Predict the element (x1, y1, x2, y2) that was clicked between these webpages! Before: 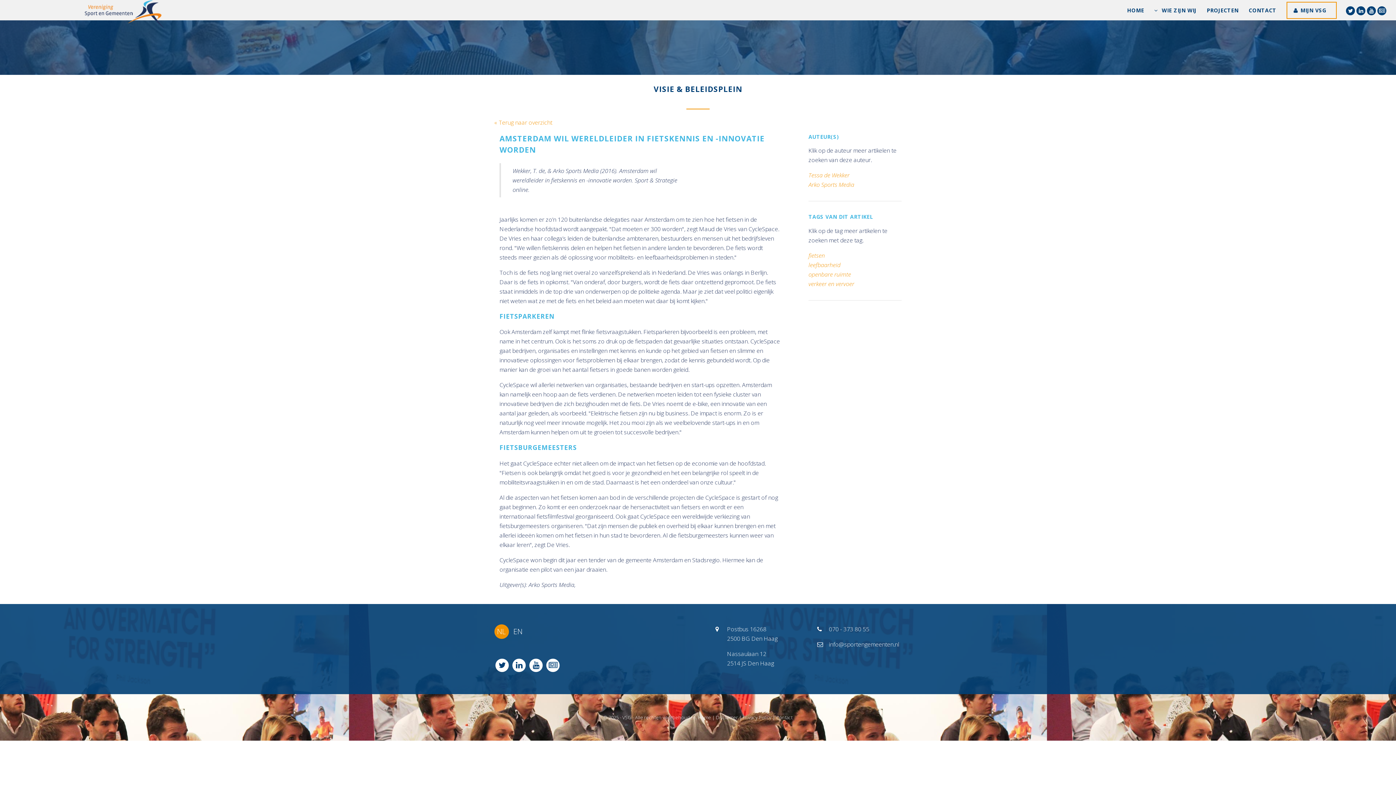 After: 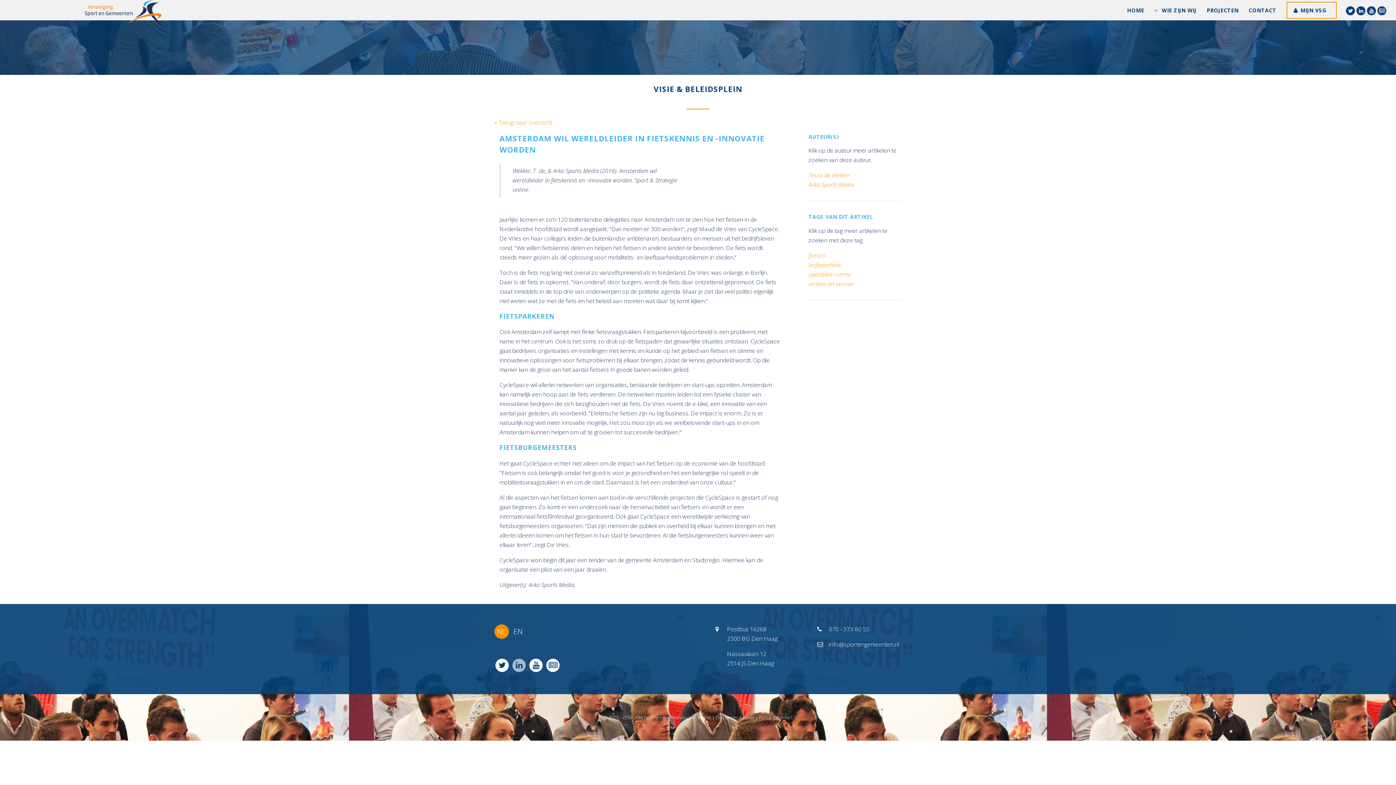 Action: label:   bbox: (511, 661, 528, 669)